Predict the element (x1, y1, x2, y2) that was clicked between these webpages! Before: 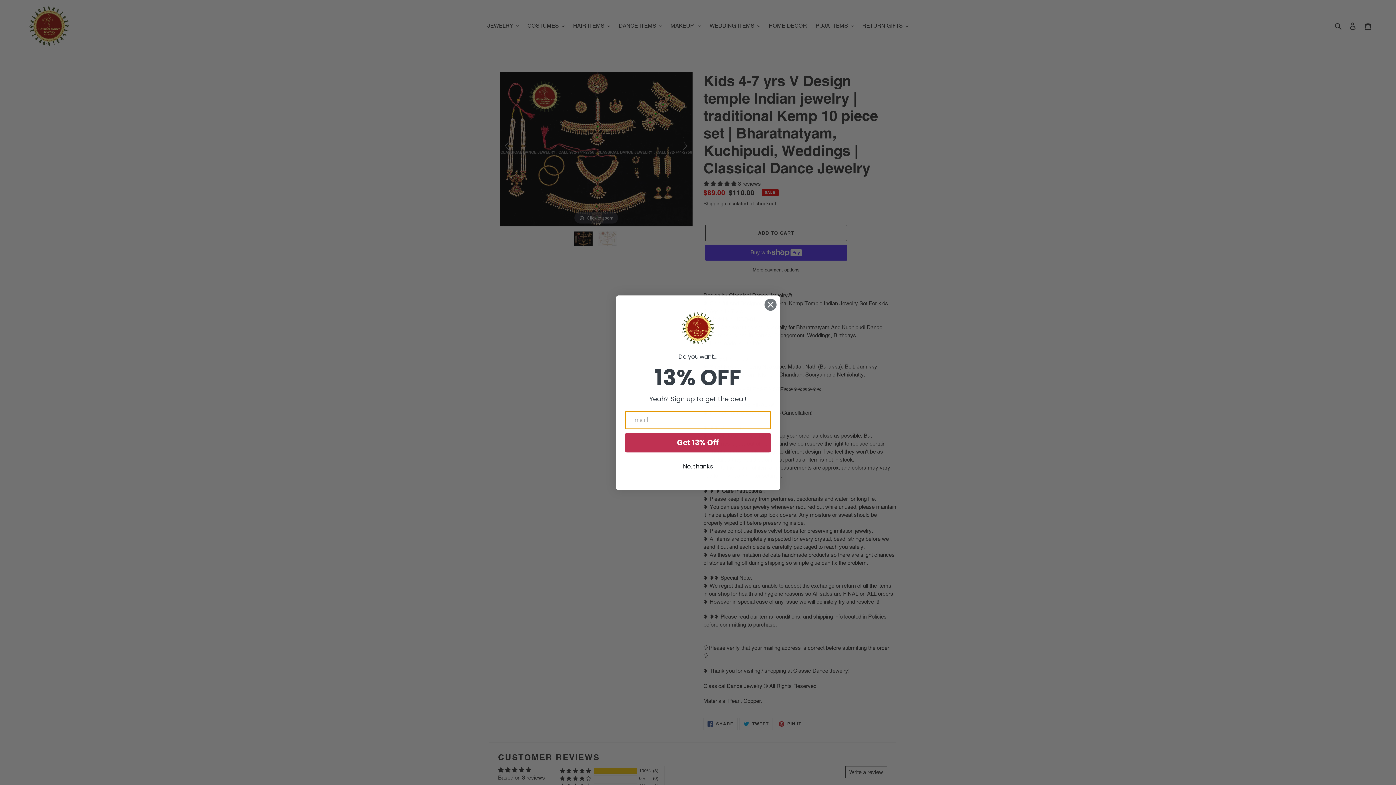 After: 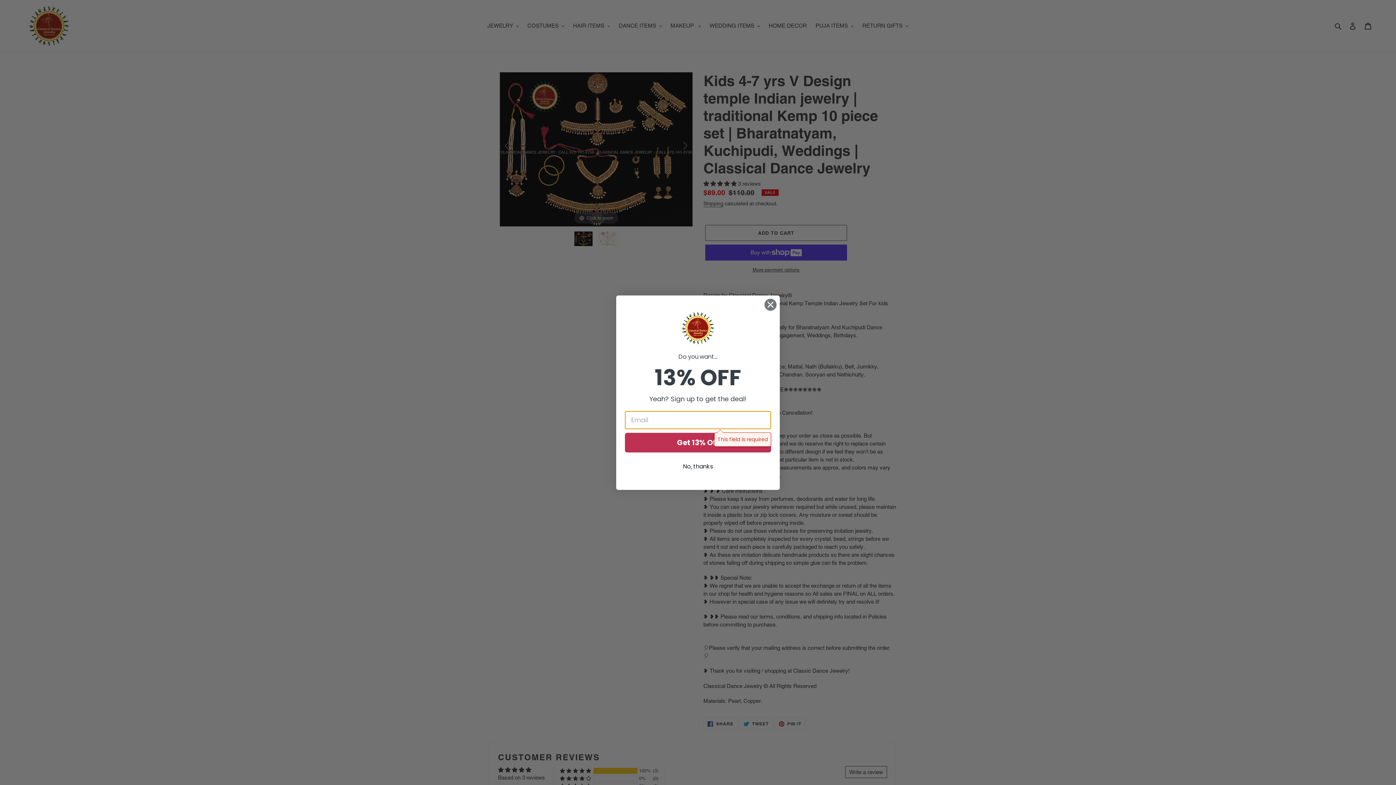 Action: bbox: (674, 311, 721, 345) label: Submit and close form